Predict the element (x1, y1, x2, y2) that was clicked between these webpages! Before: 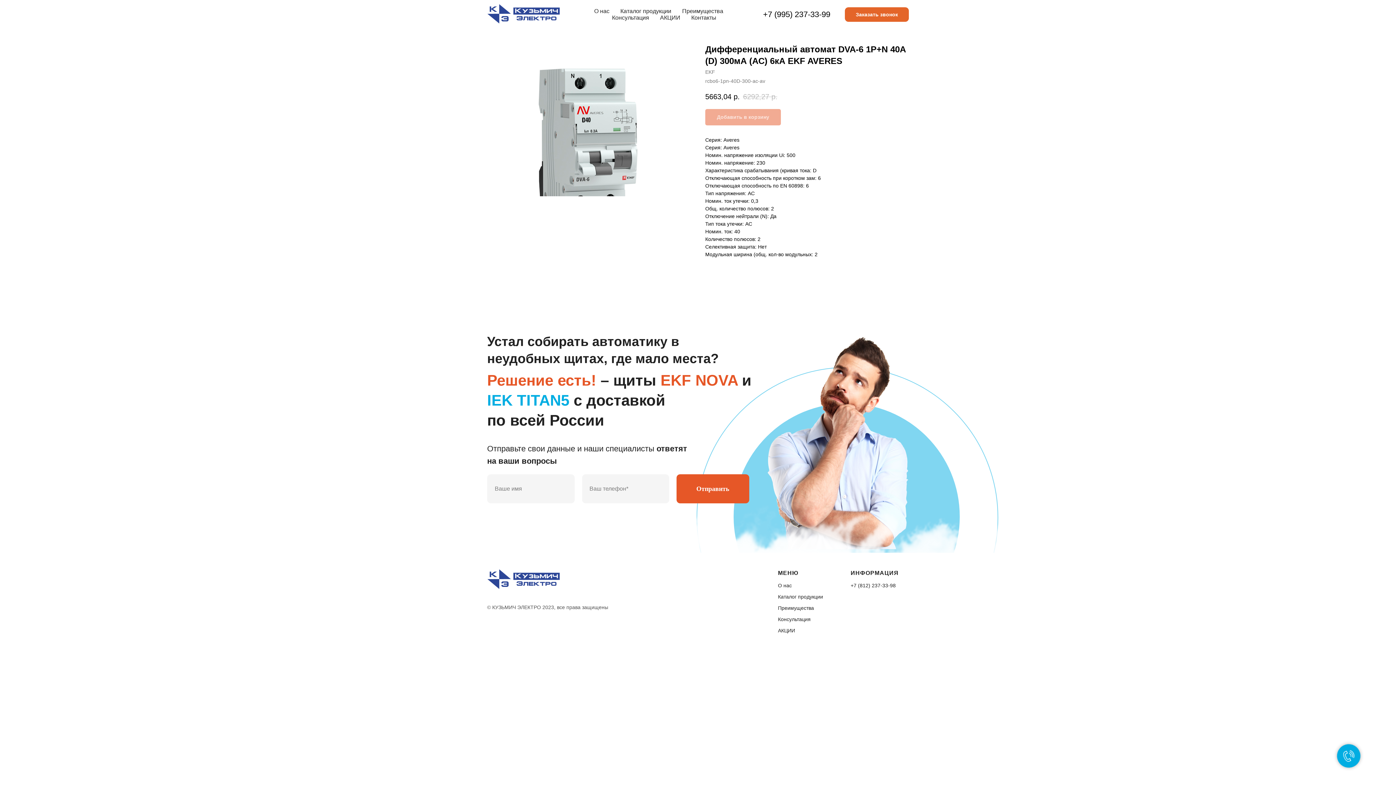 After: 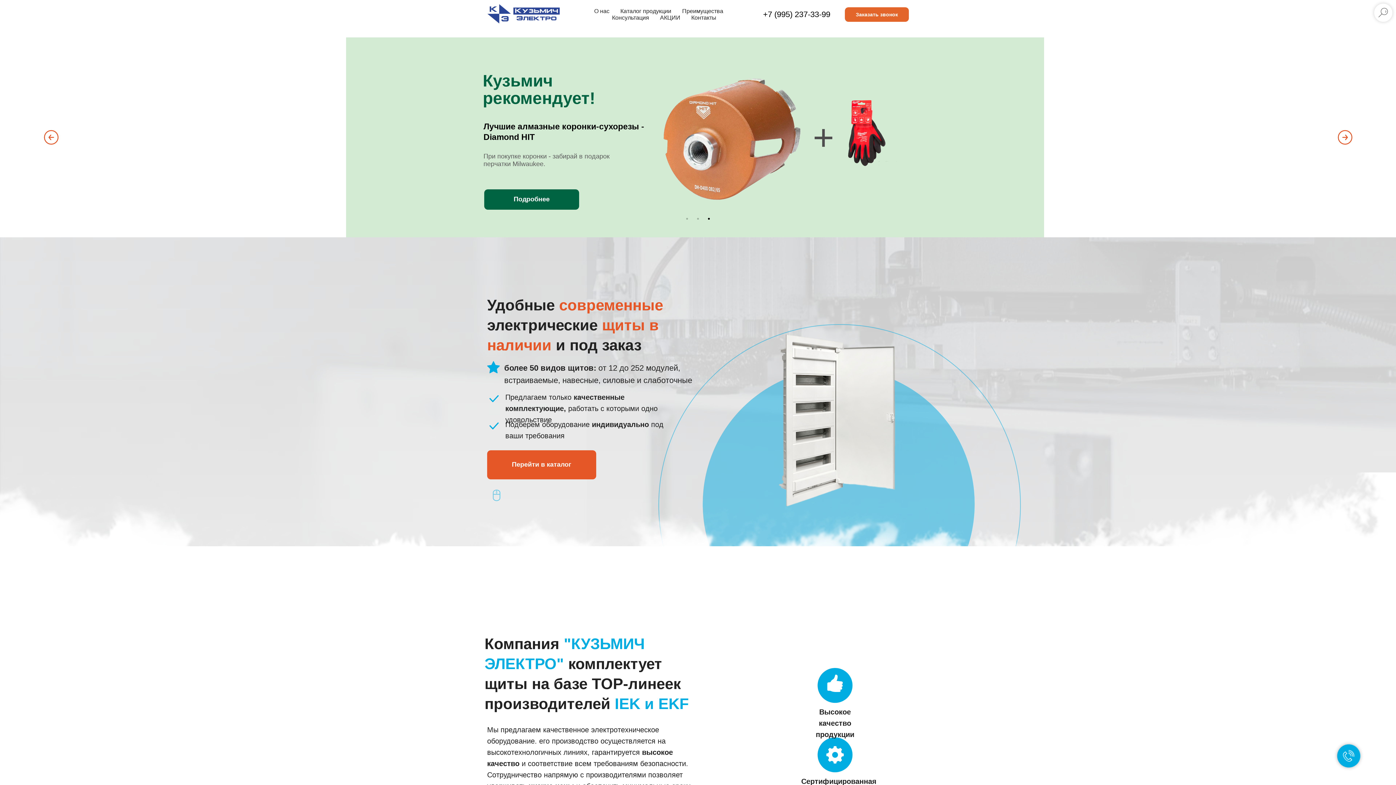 Action: bbox: (487, 4, 570, 23)